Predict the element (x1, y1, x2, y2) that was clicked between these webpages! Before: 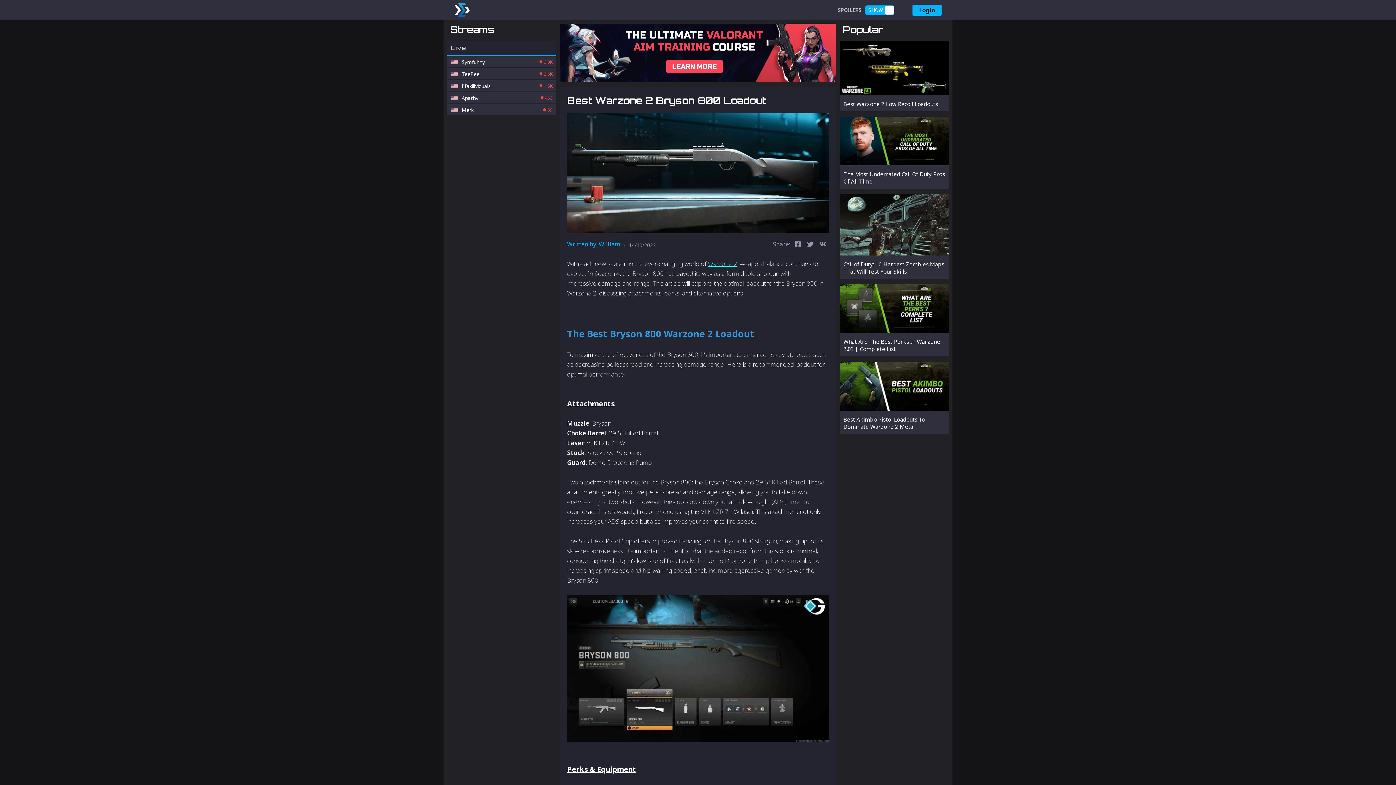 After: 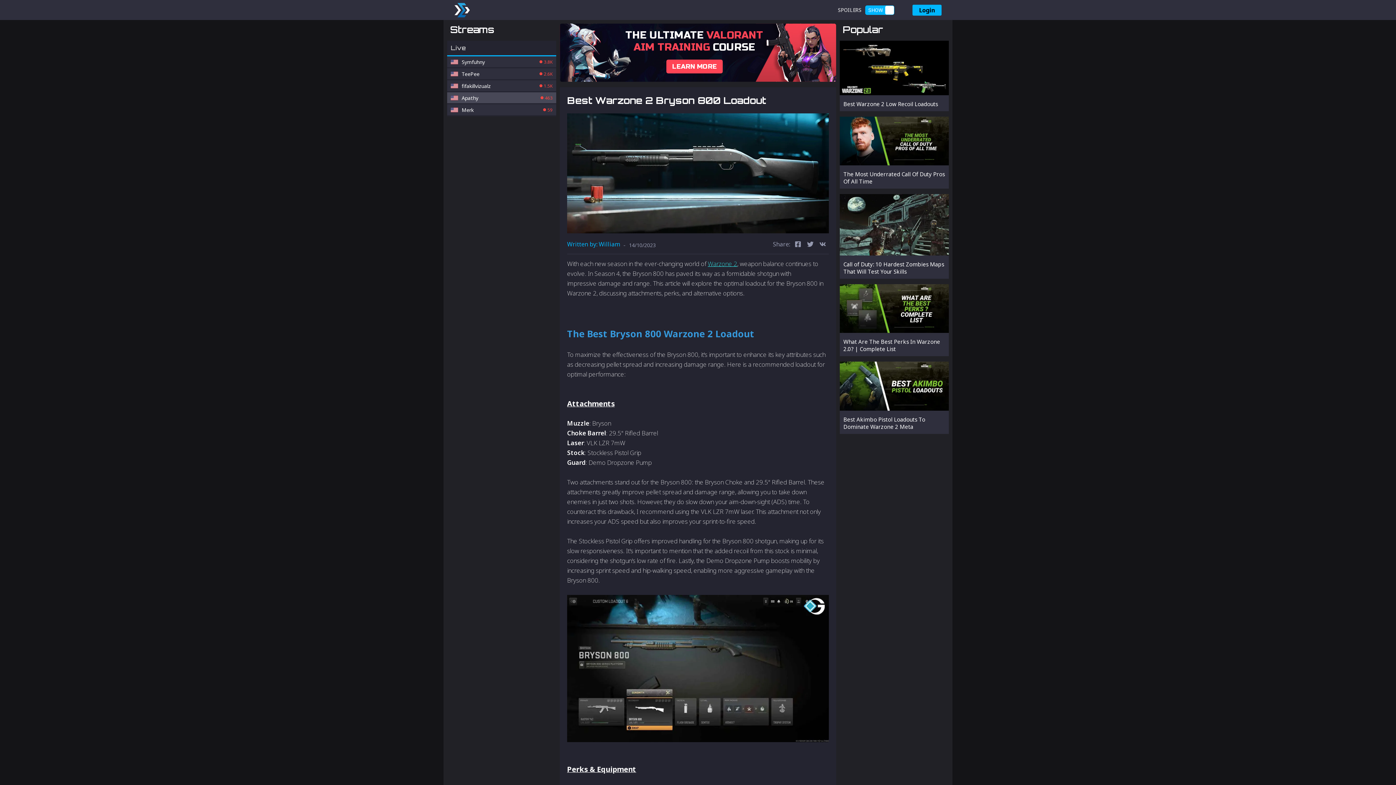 Action: label: Apathy
463 bbox: (447, 92, 556, 103)